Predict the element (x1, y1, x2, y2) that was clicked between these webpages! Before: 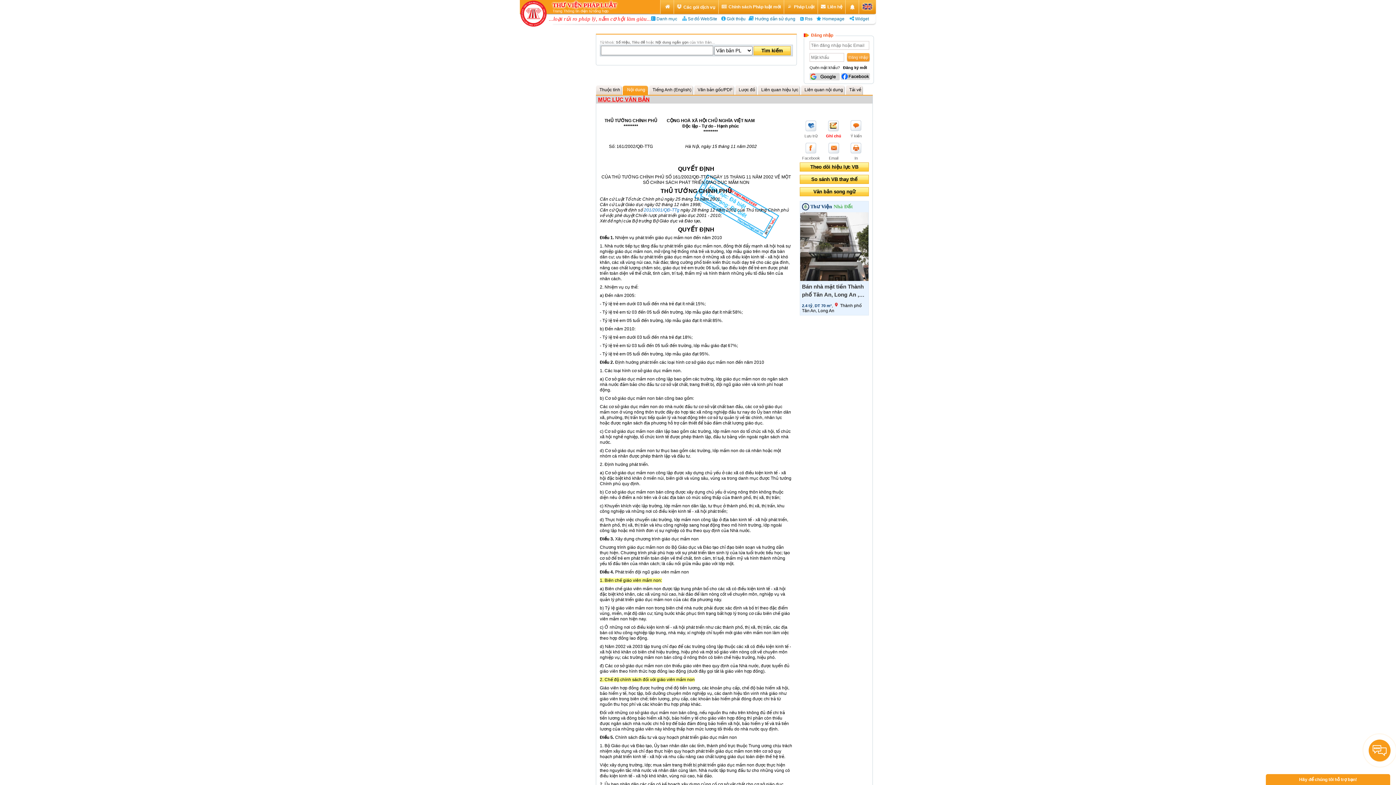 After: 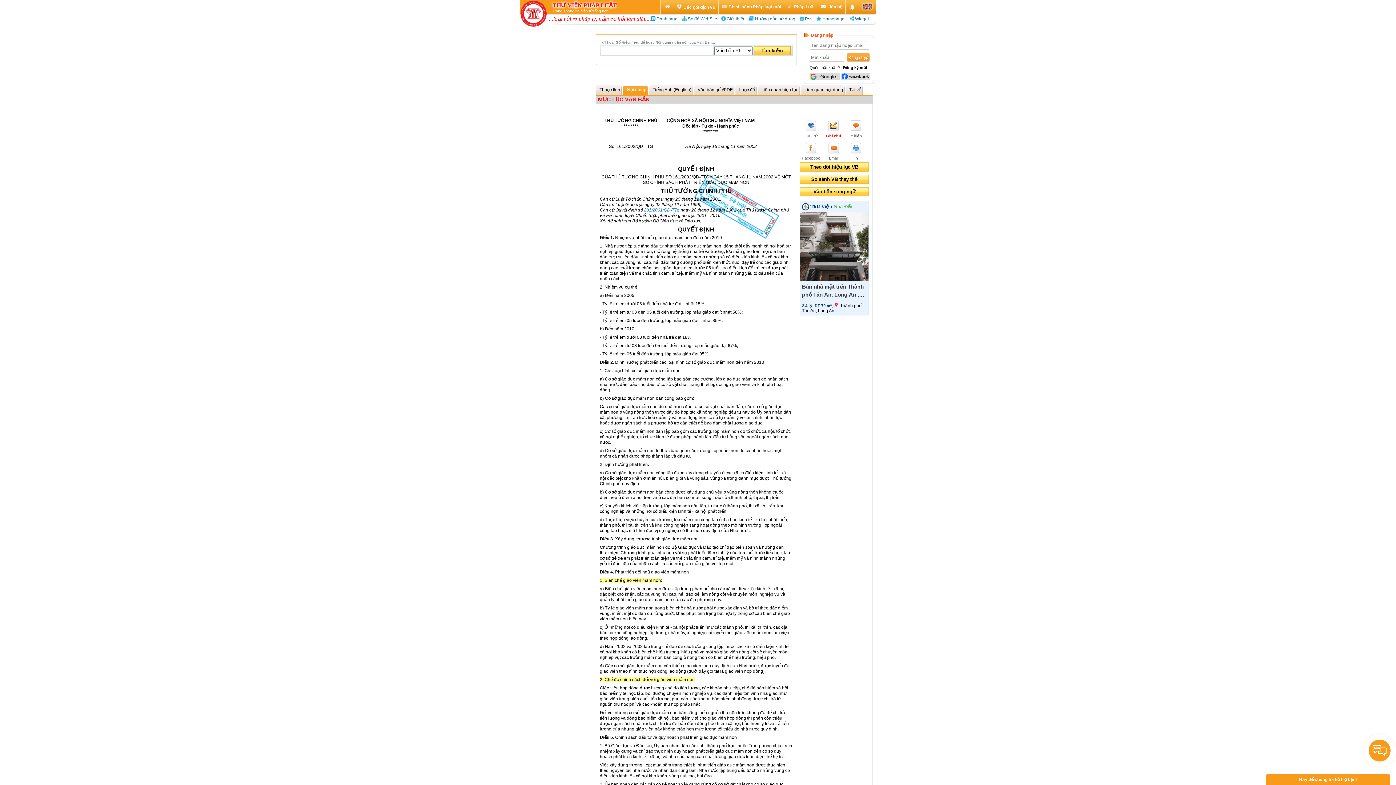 Action: bbox: (845, 138, 867, 160) label: In